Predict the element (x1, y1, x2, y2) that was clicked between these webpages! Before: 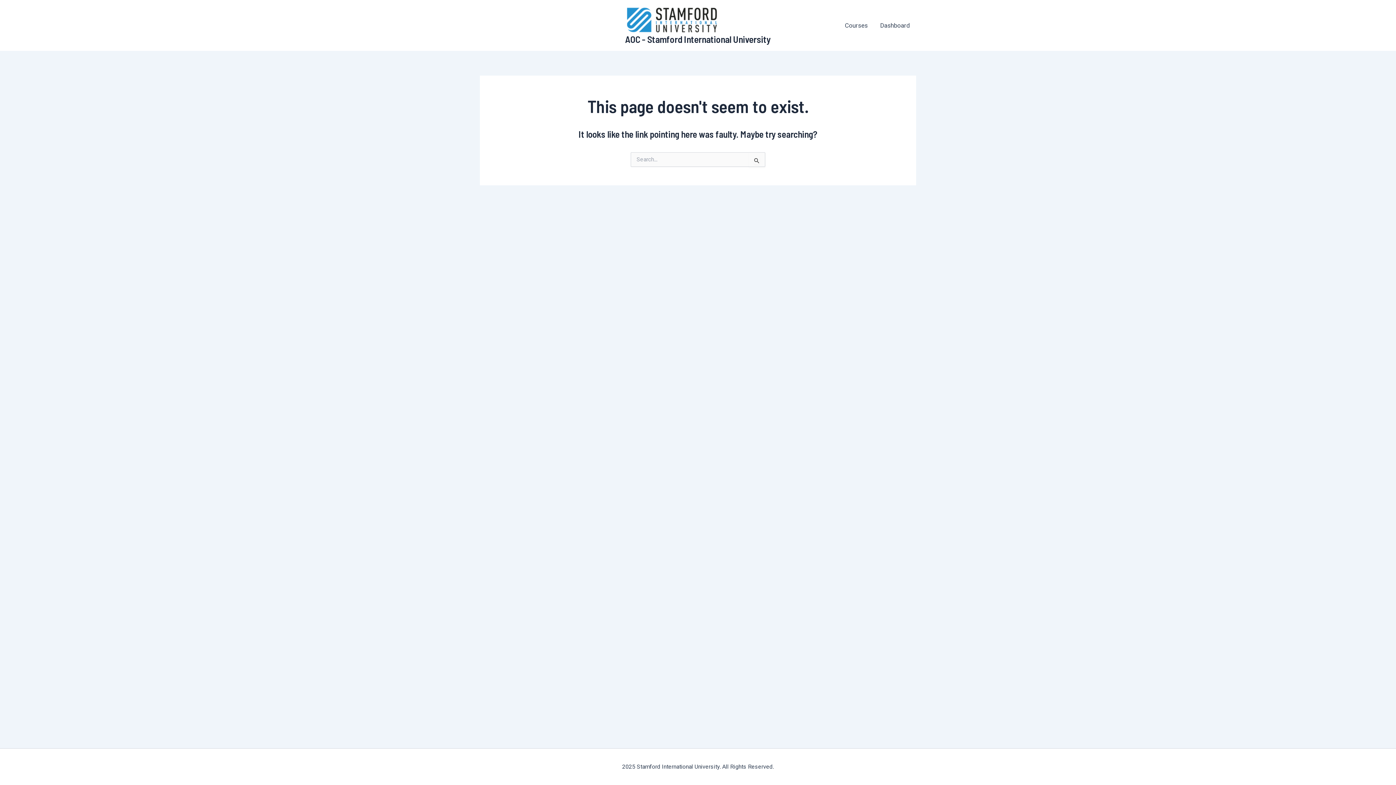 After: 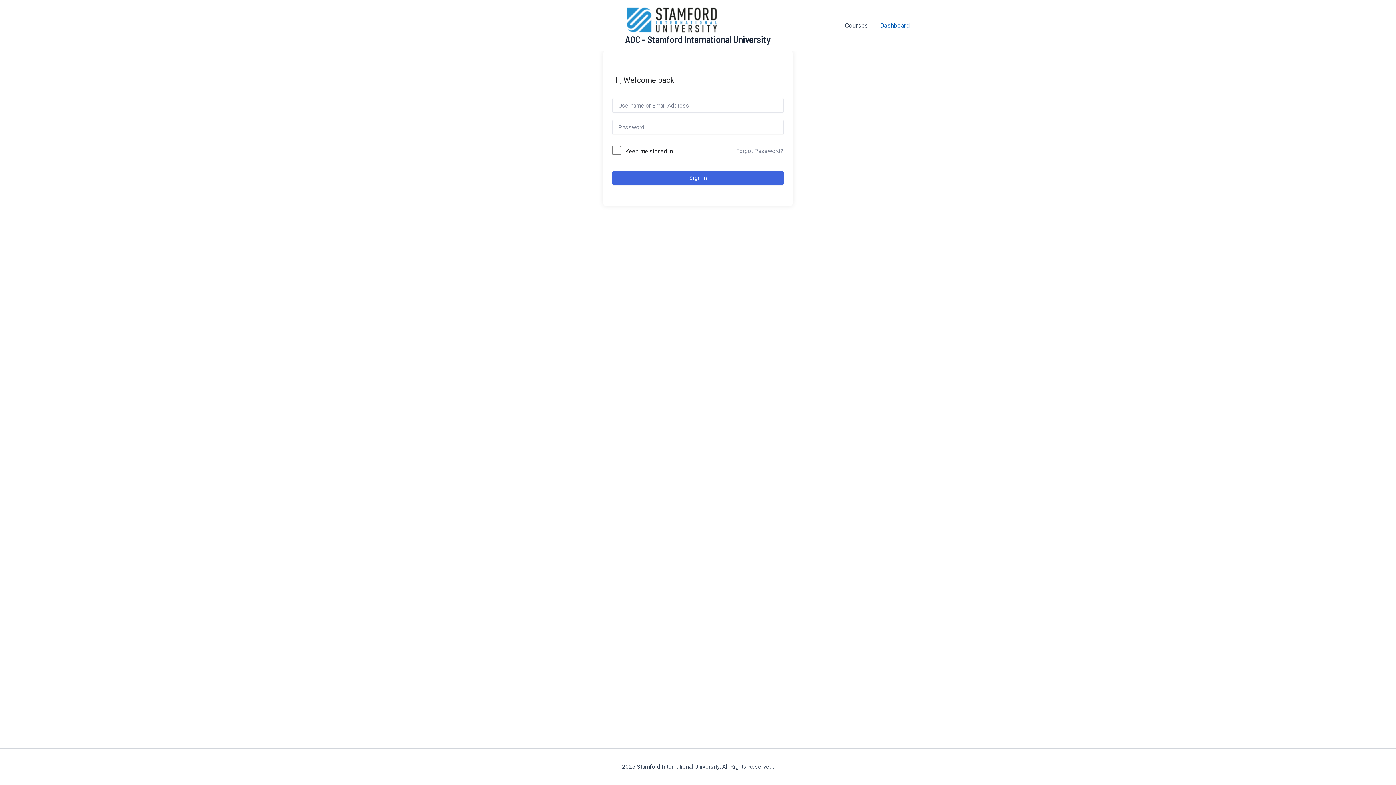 Action: bbox: (874, 16, 916, 34) label: Dashboard